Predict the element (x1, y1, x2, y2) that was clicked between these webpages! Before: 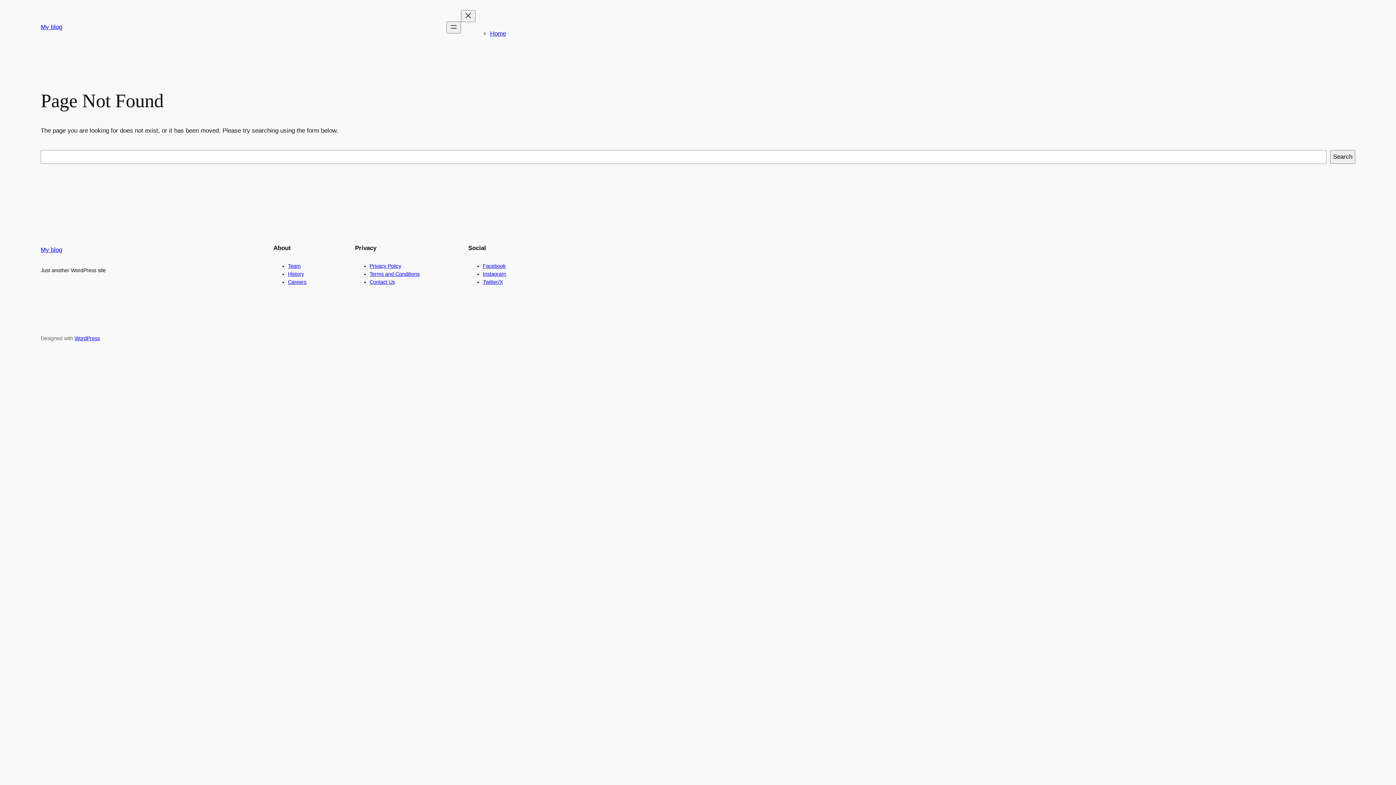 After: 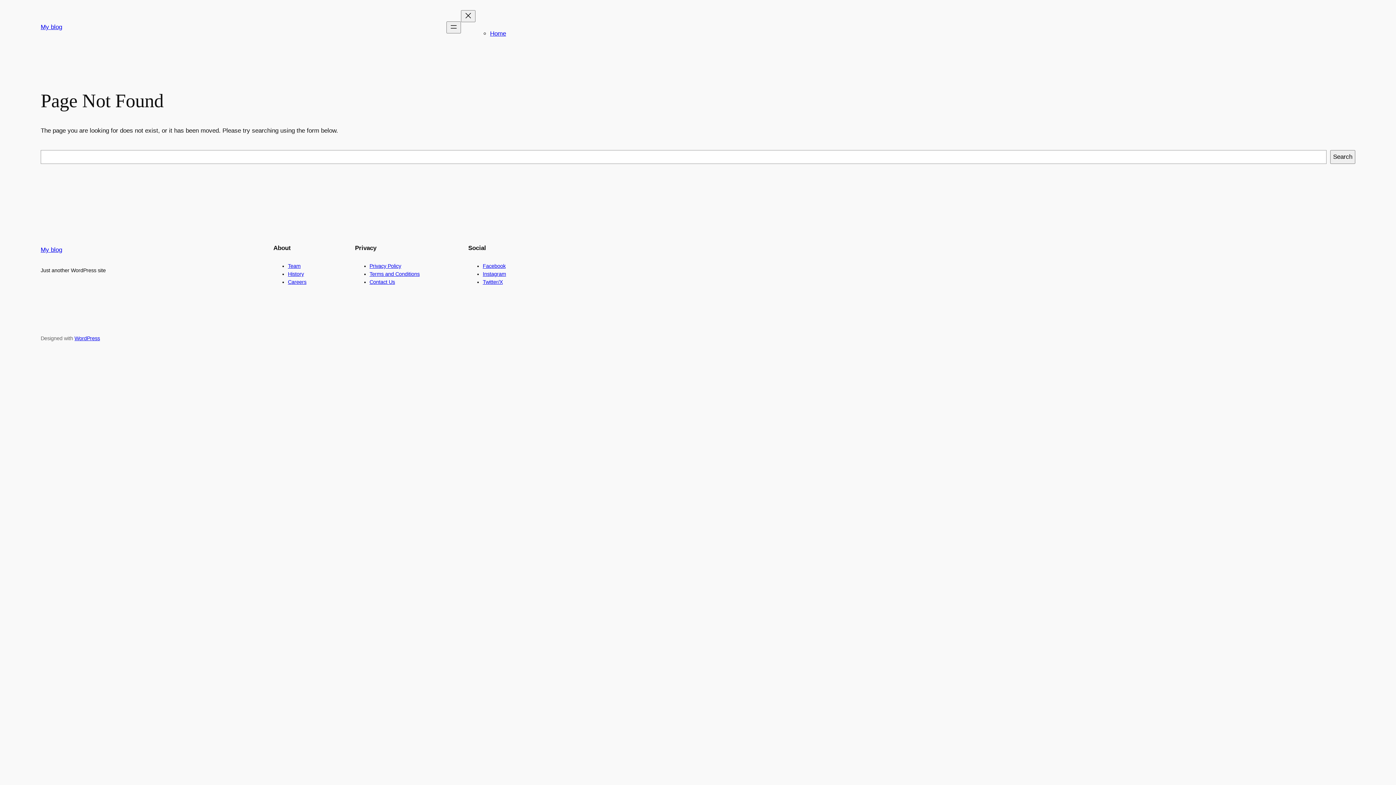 Action: label: Terms and Conditions bbox: (369, 271, 419, 277)